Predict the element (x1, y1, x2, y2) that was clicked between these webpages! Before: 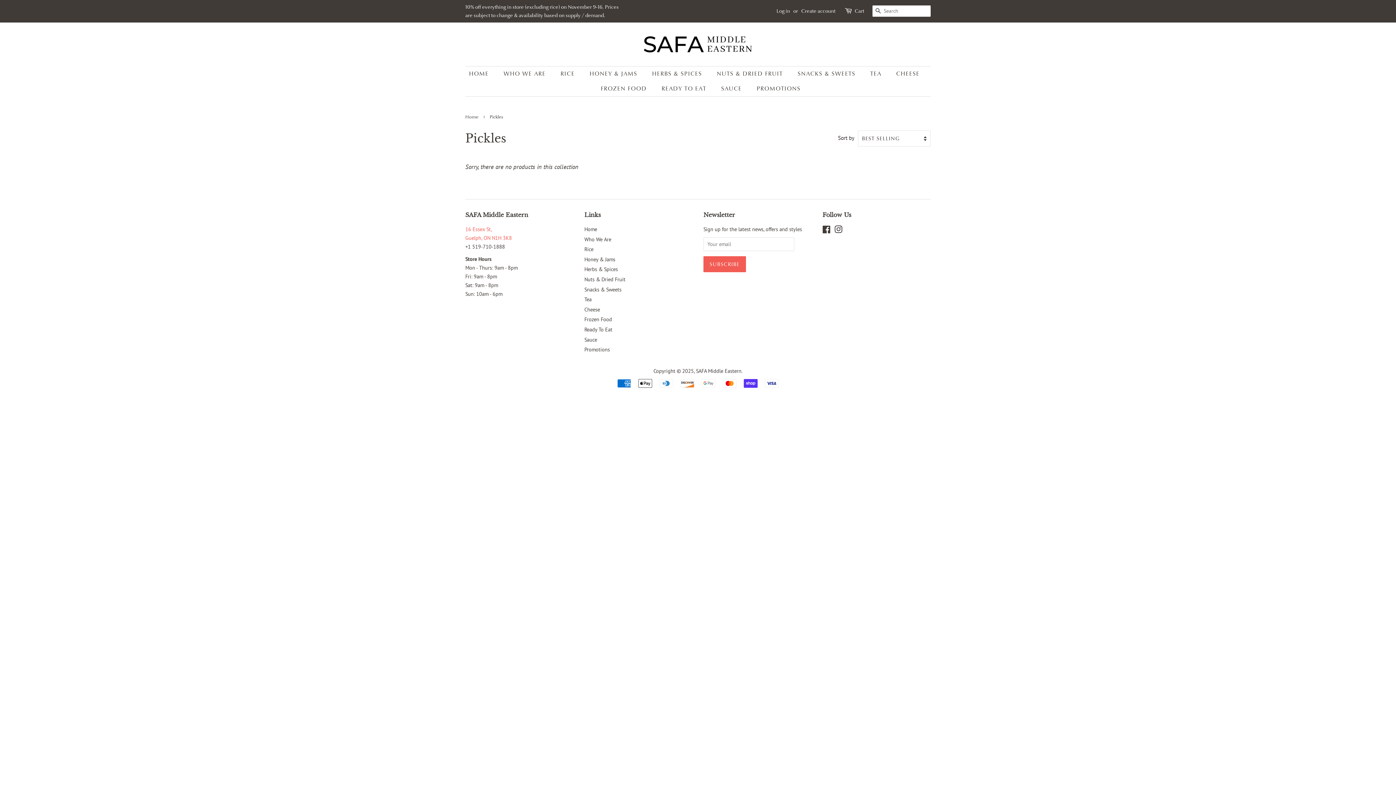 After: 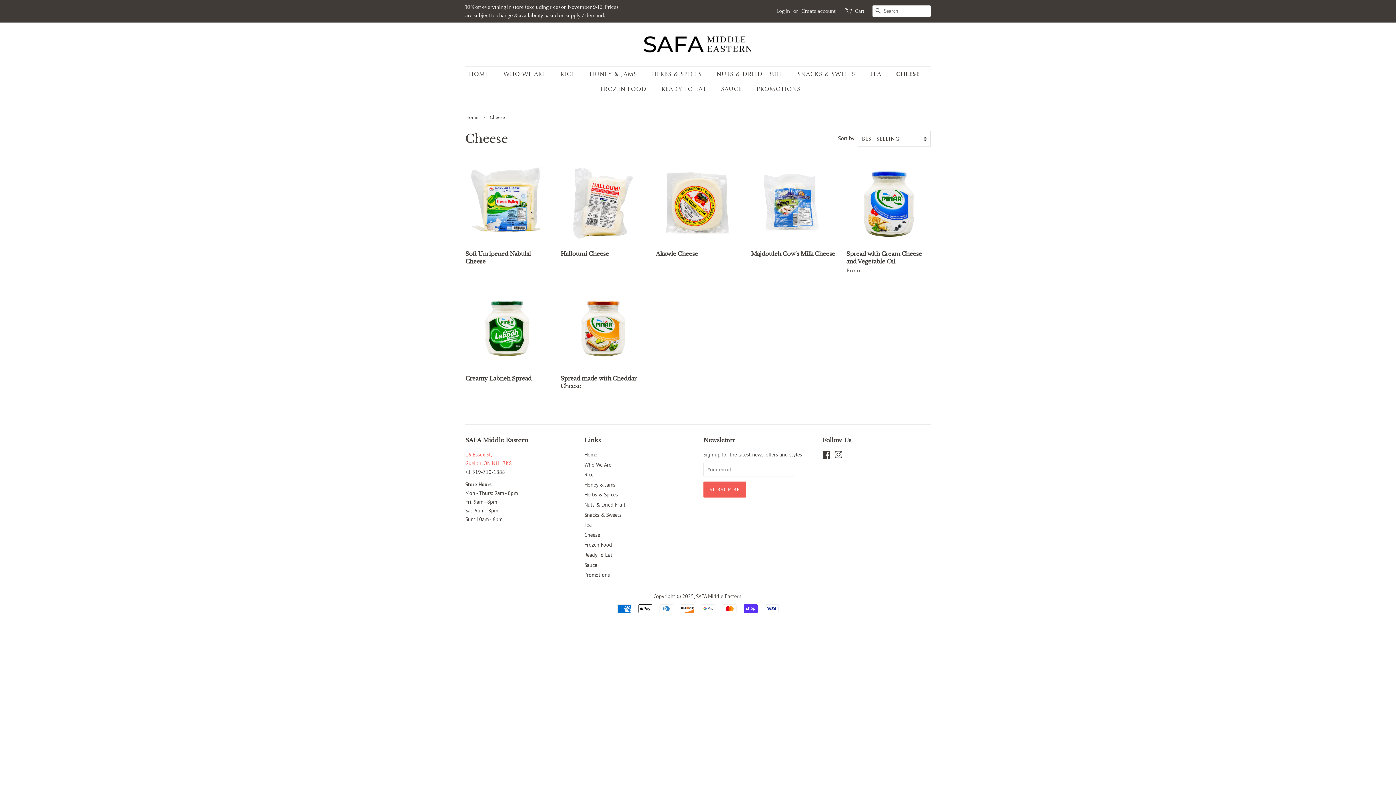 Action: label: CHEESE bbox: (890, 66, 927, 81)